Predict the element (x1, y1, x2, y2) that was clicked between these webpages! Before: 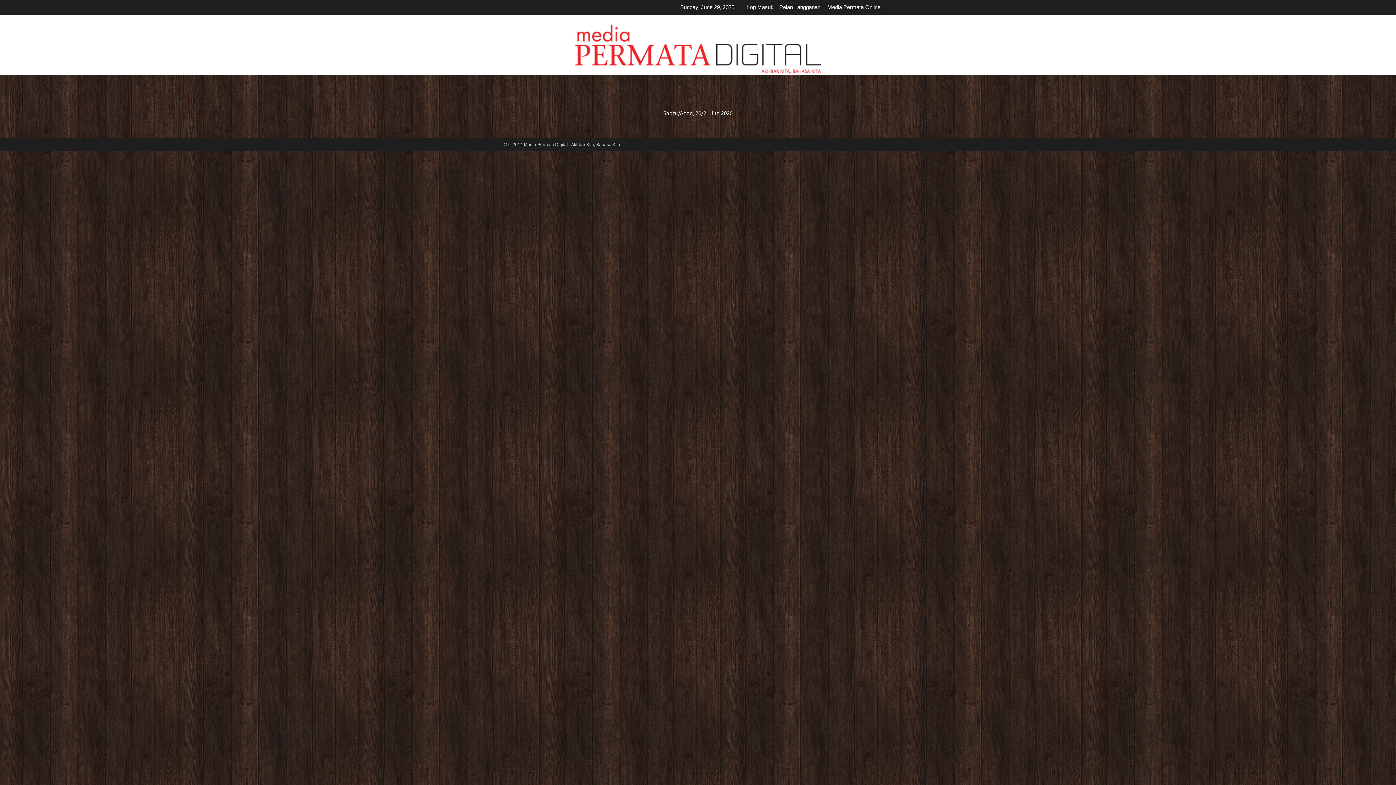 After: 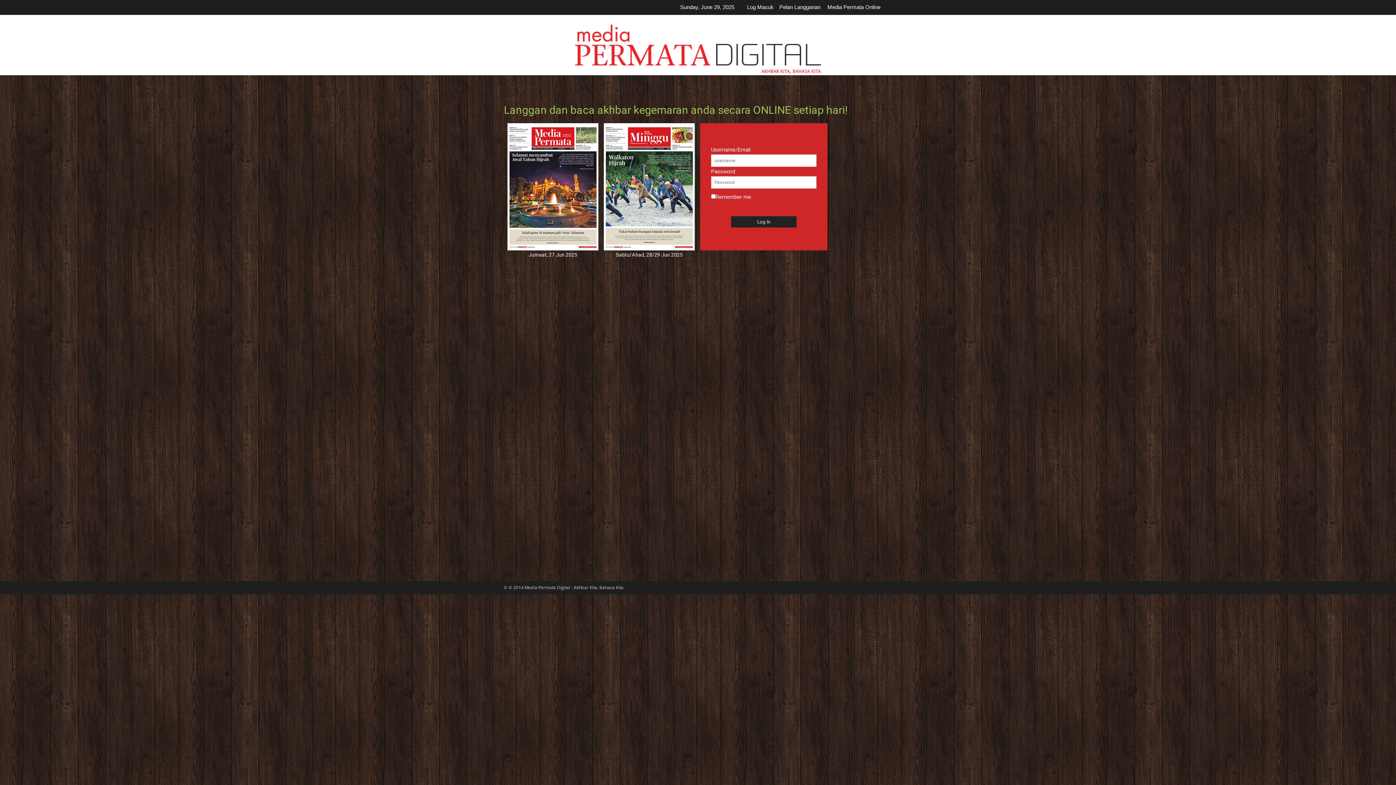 Action: bbox: (0, 23, 1396, 75)